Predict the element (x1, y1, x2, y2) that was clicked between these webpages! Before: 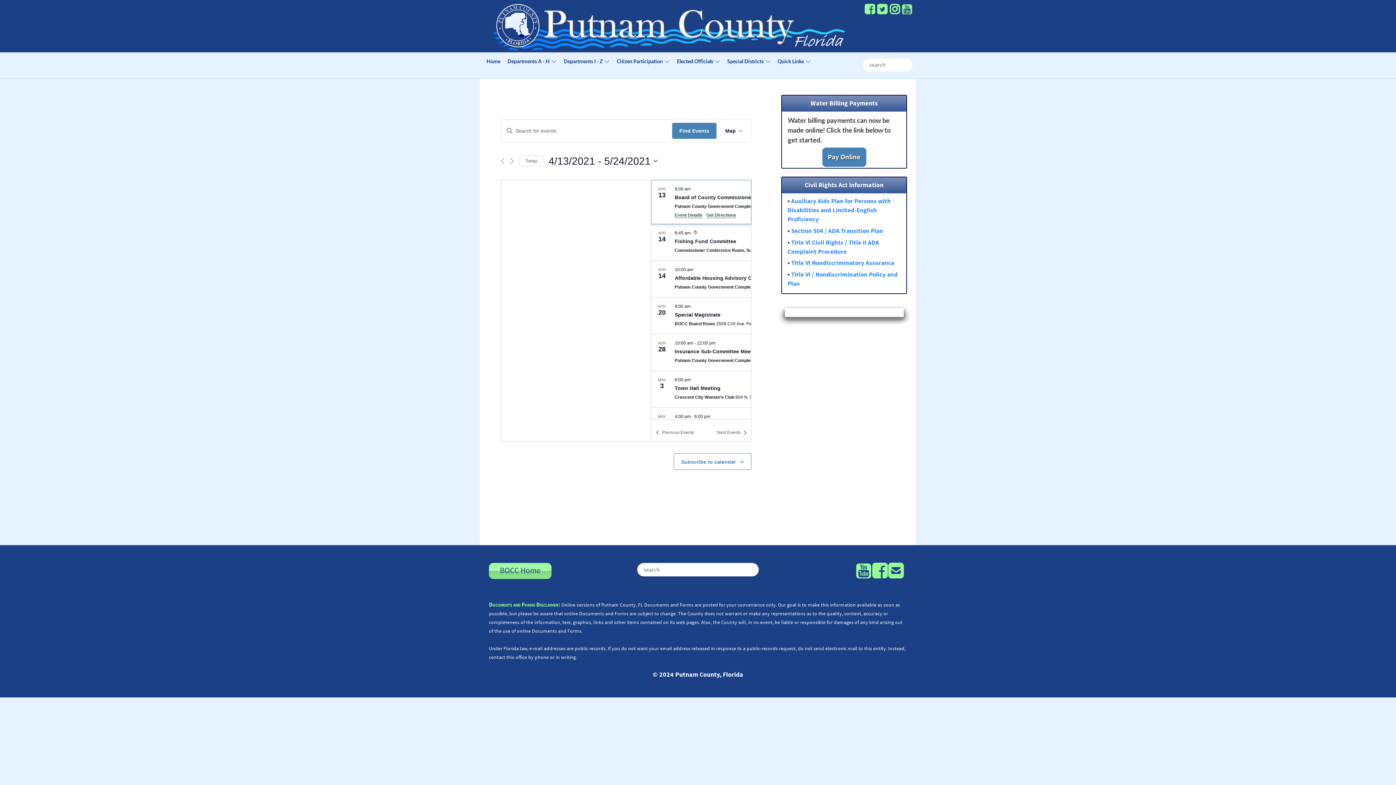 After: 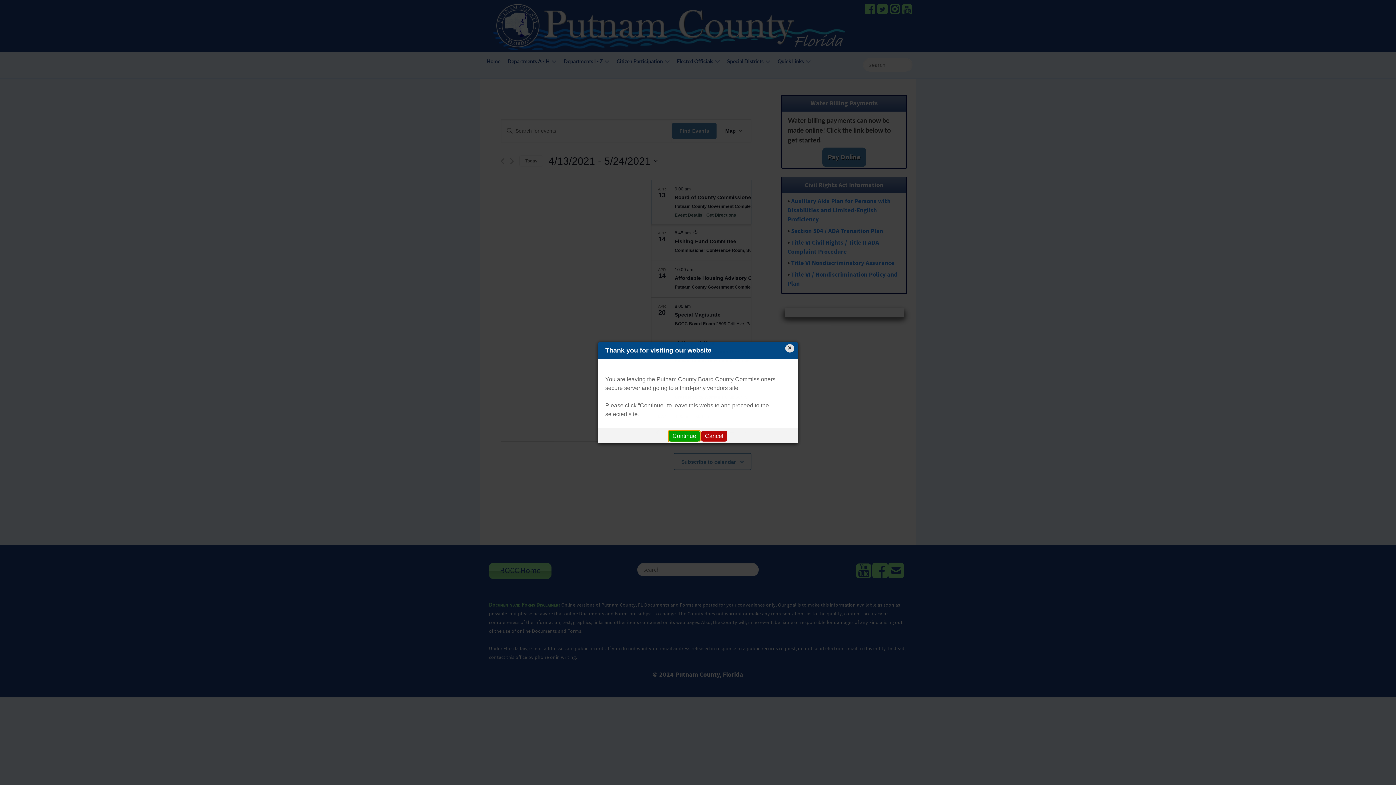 Action: label: BOCC Records Request bbox: (888, 572, 903, 578)